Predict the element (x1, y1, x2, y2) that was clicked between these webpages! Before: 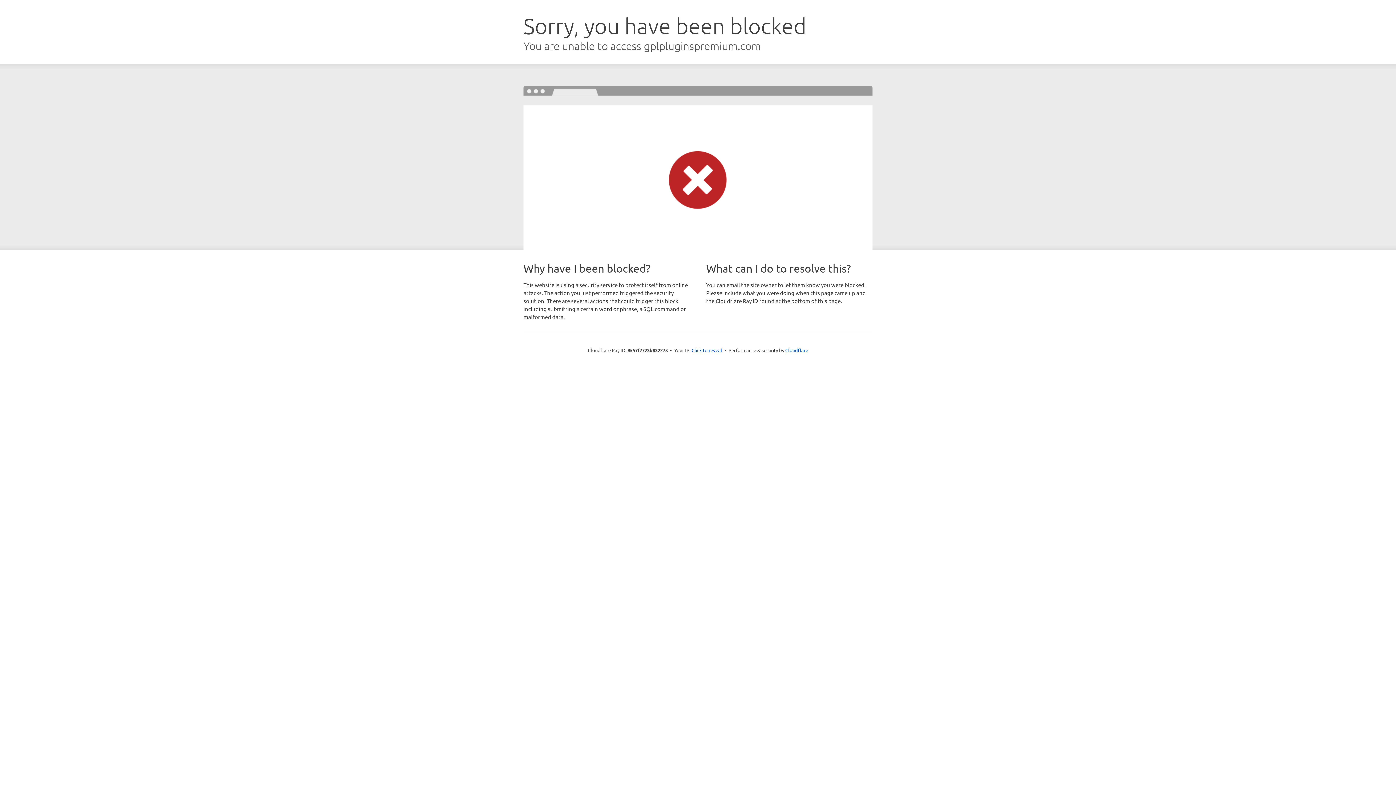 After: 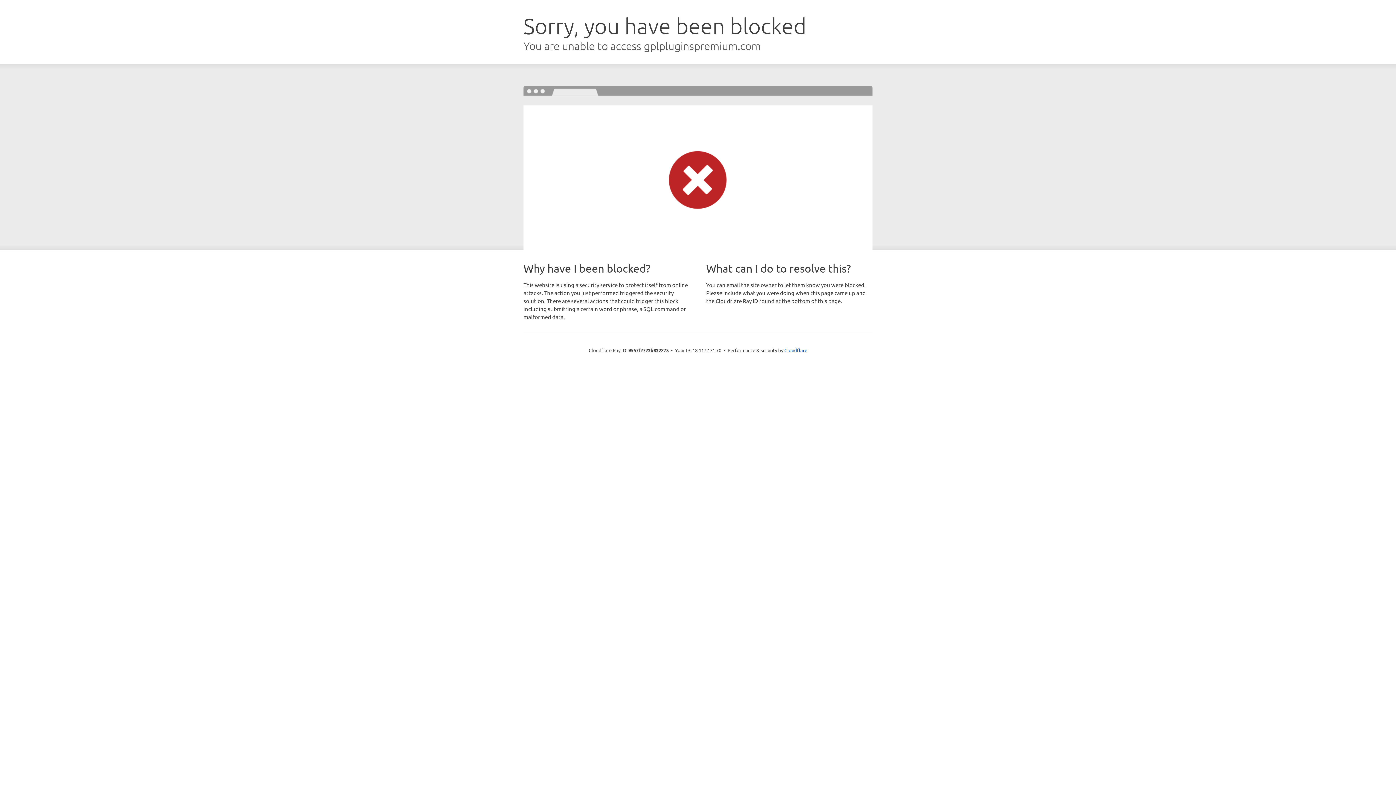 Action: label: Click to reveal bbox: (691, 346, 722, 353)